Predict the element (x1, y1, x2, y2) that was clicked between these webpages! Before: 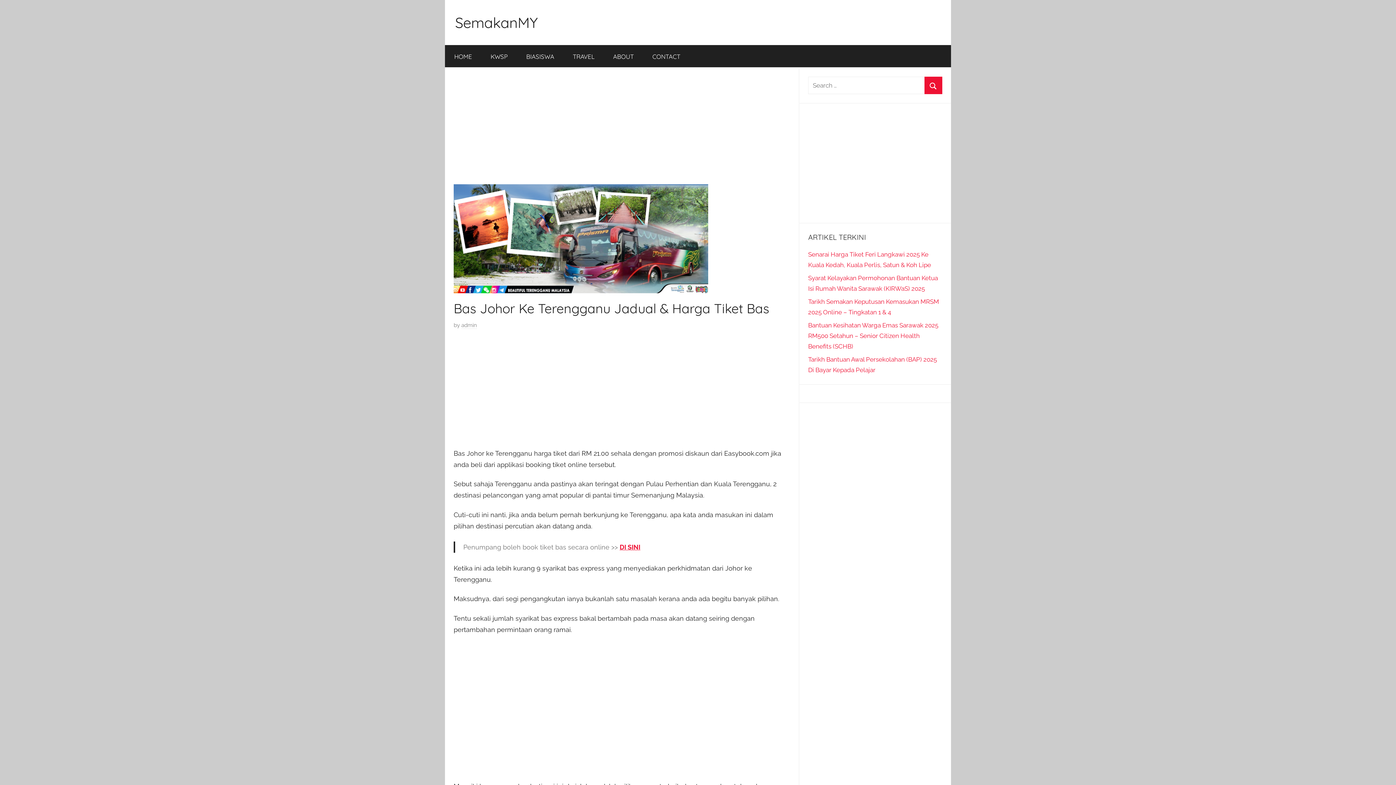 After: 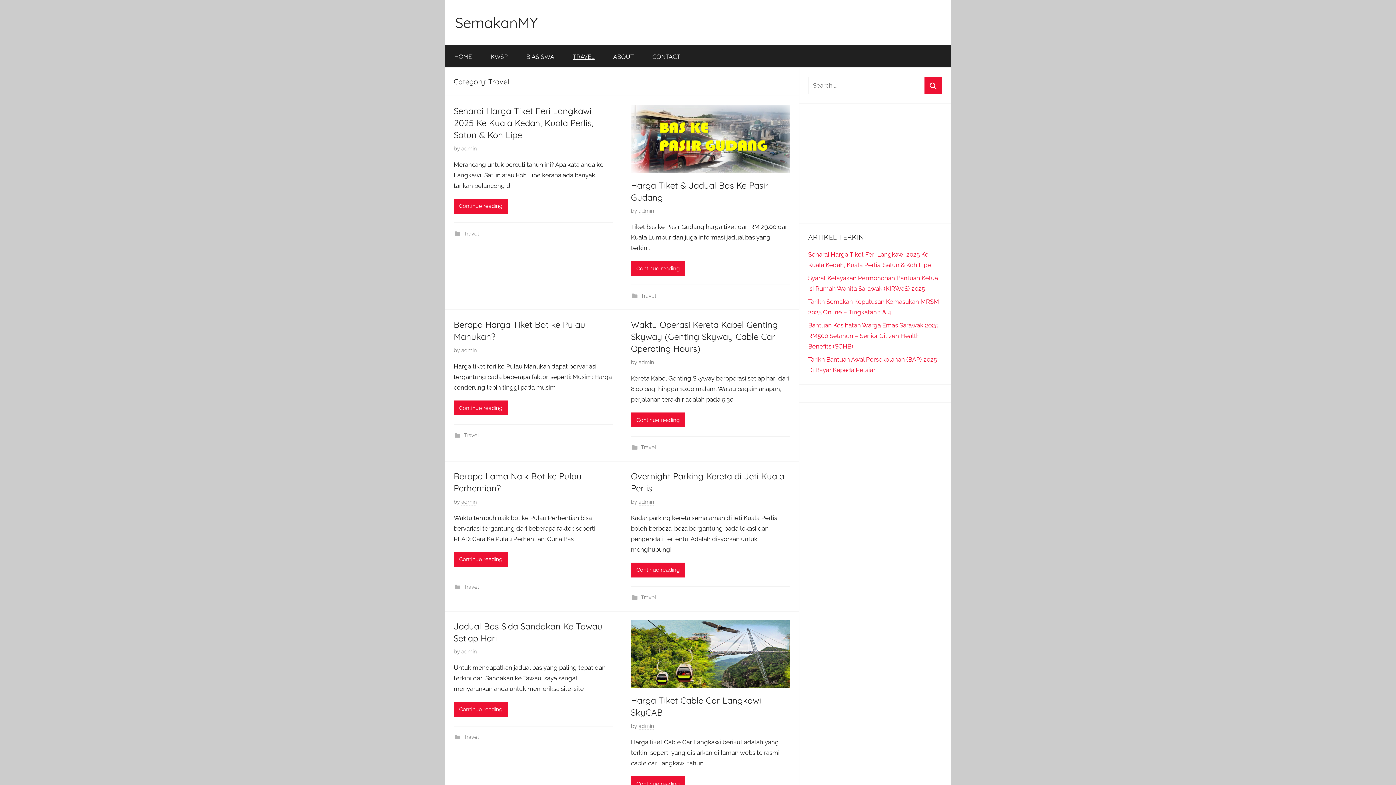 Action: label: TRAVEL bbox: (563, 45, 604, 68)